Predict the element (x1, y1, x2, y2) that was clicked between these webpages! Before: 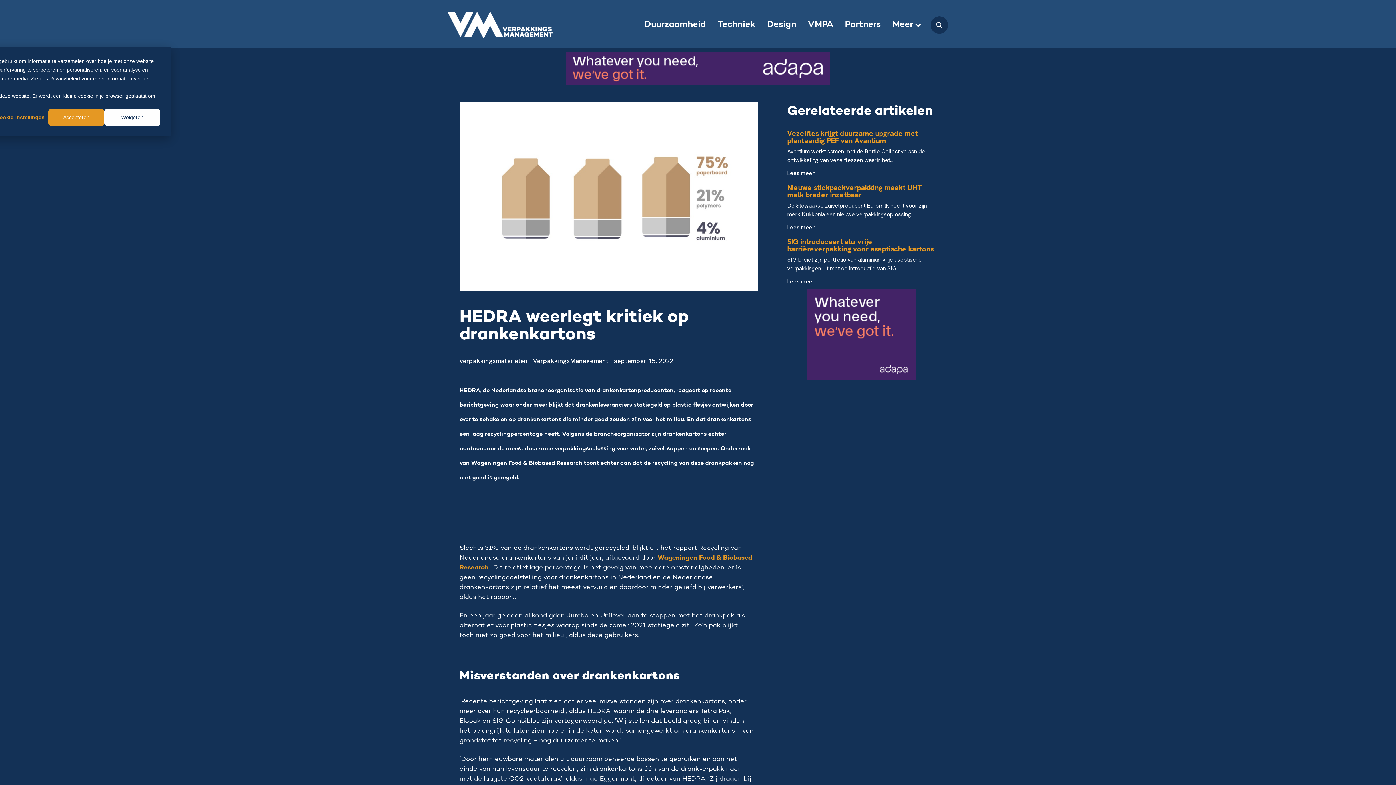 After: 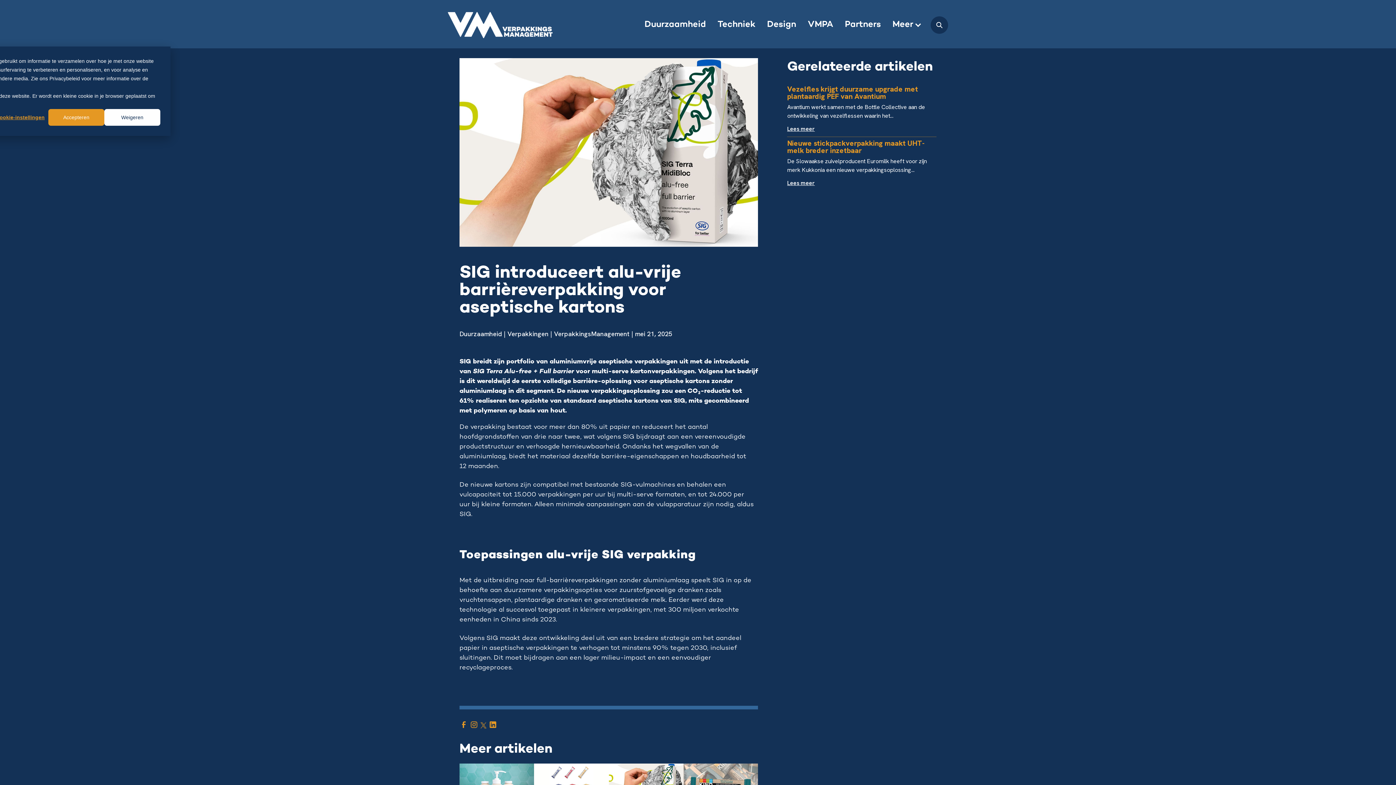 Action: bbox: (787, 237, 933, 253) label: SIG introduceert alu-vrije barrièreverpakking voor aseptische kartons